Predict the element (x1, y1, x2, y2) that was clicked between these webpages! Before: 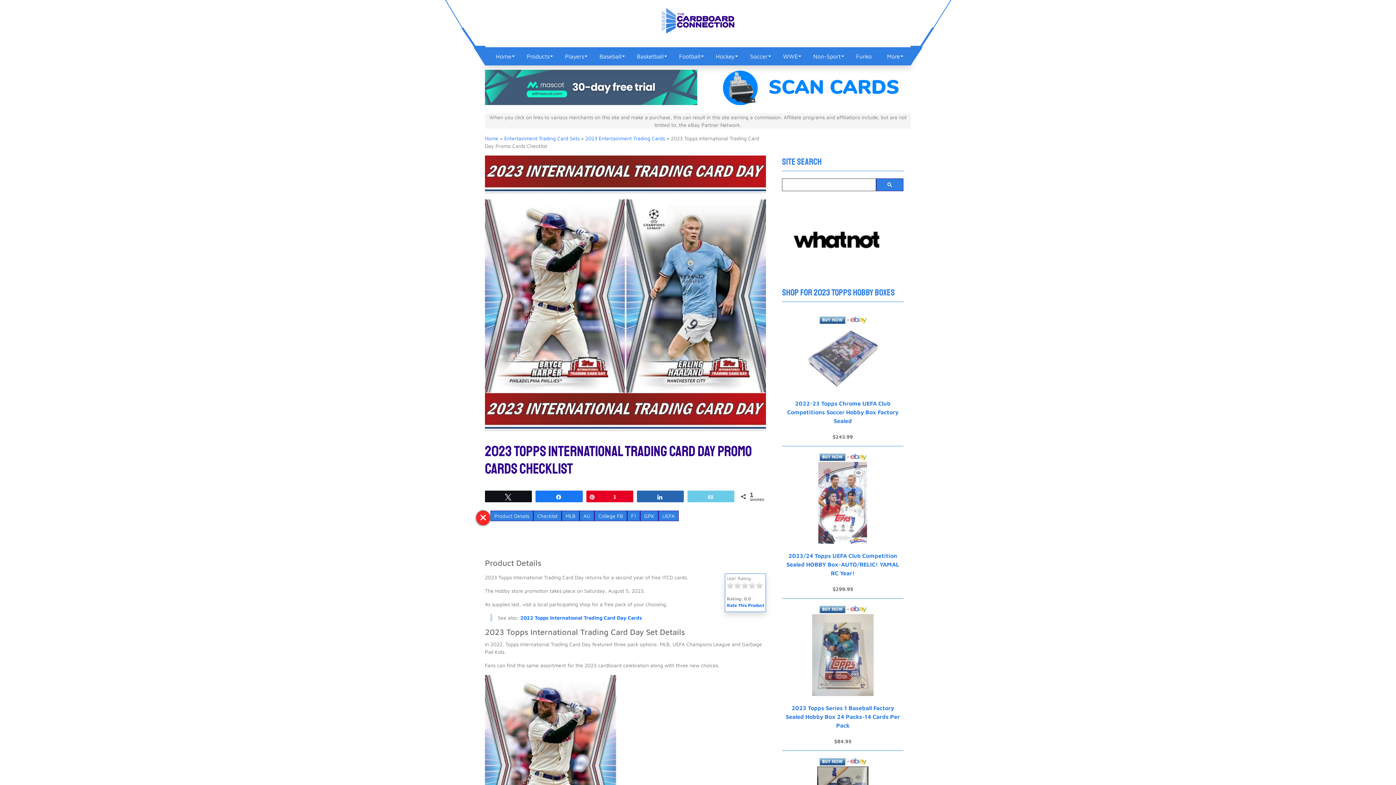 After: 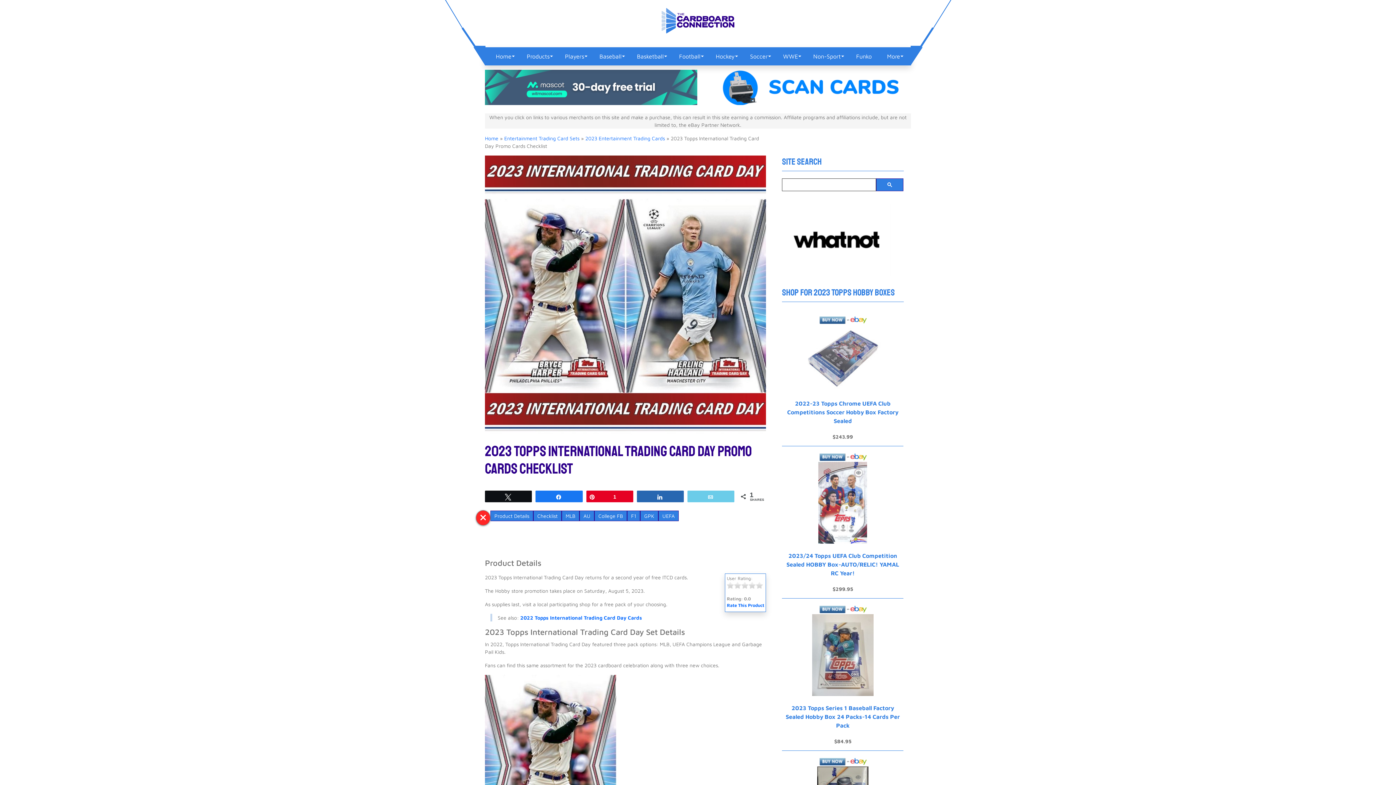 Action: bbox: (782, 551, 903, 577) label: 2023/24 Topps UEFA Club Competition Sealed HOBBY Box-AUTO/RELIC! YAMAL RC Year!